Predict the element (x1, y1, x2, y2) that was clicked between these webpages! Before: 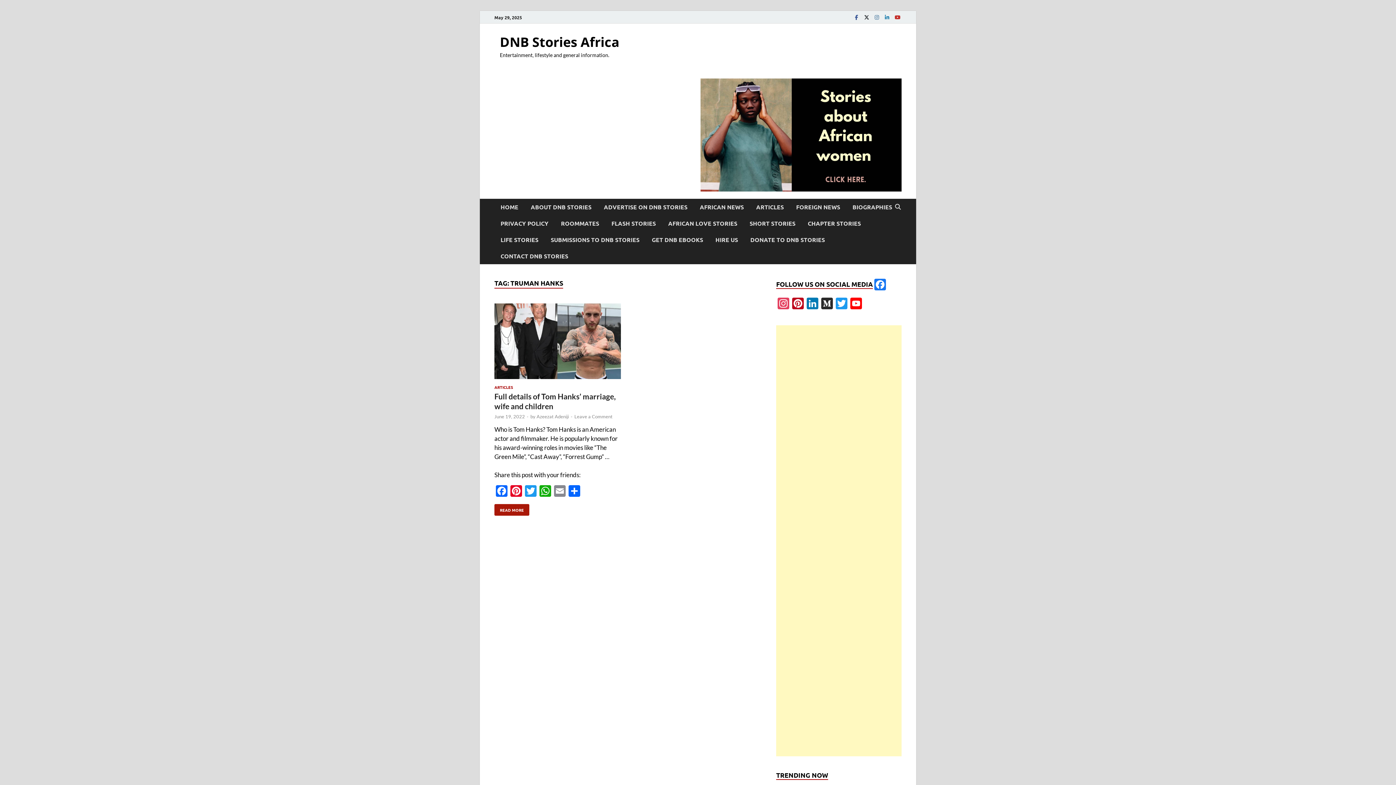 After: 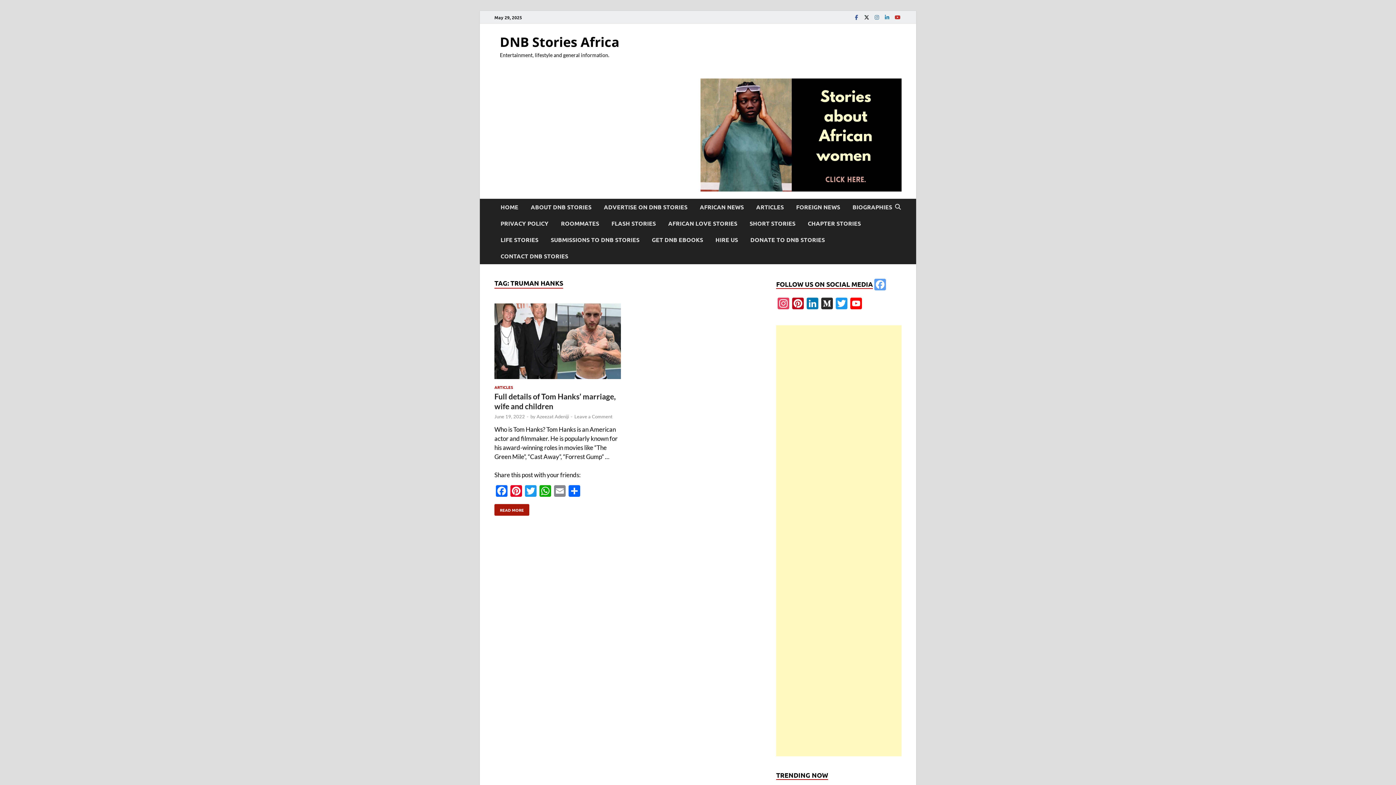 Action: bbox: (873, 278, 887, 292) label: Facebook